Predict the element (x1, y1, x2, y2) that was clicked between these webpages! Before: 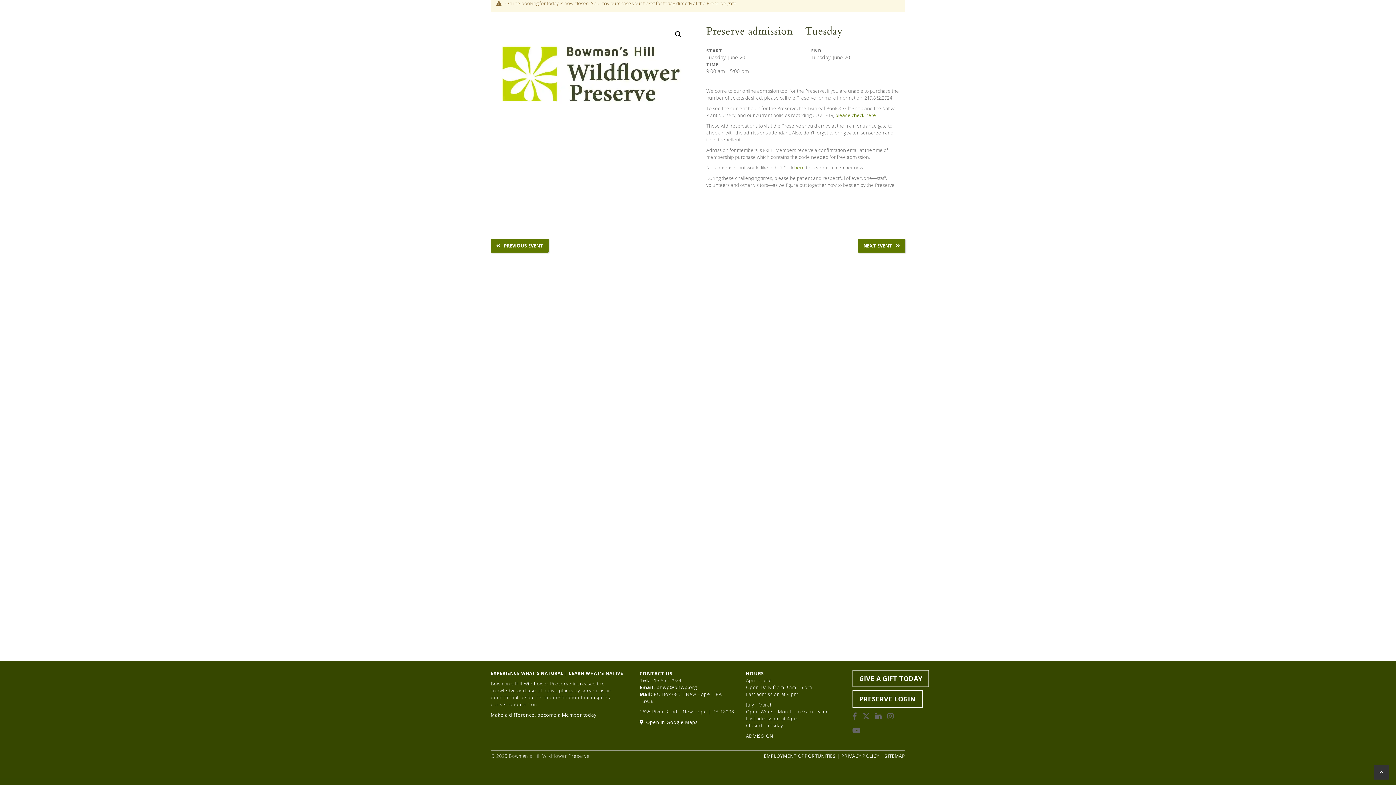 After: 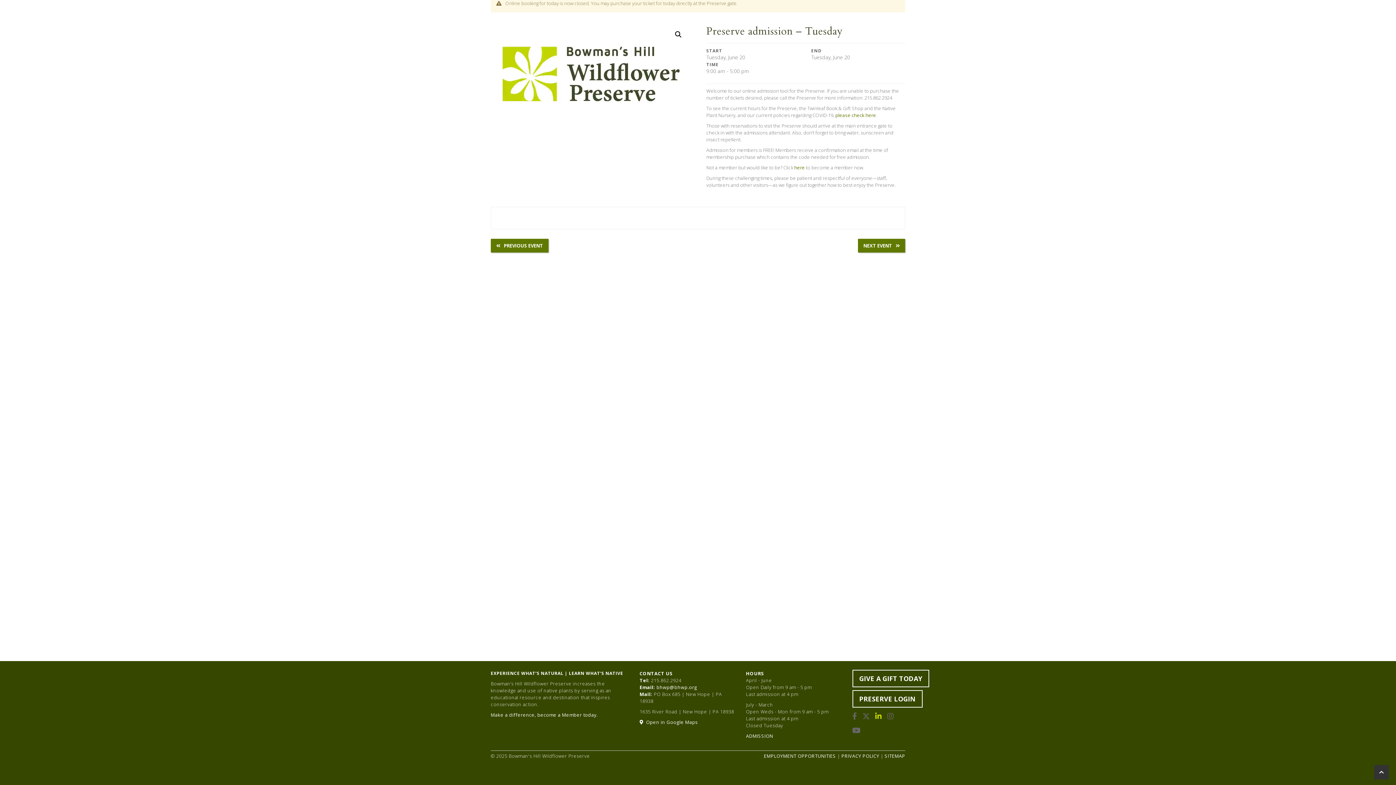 Action: bbox: (875, 711, 882, 722)